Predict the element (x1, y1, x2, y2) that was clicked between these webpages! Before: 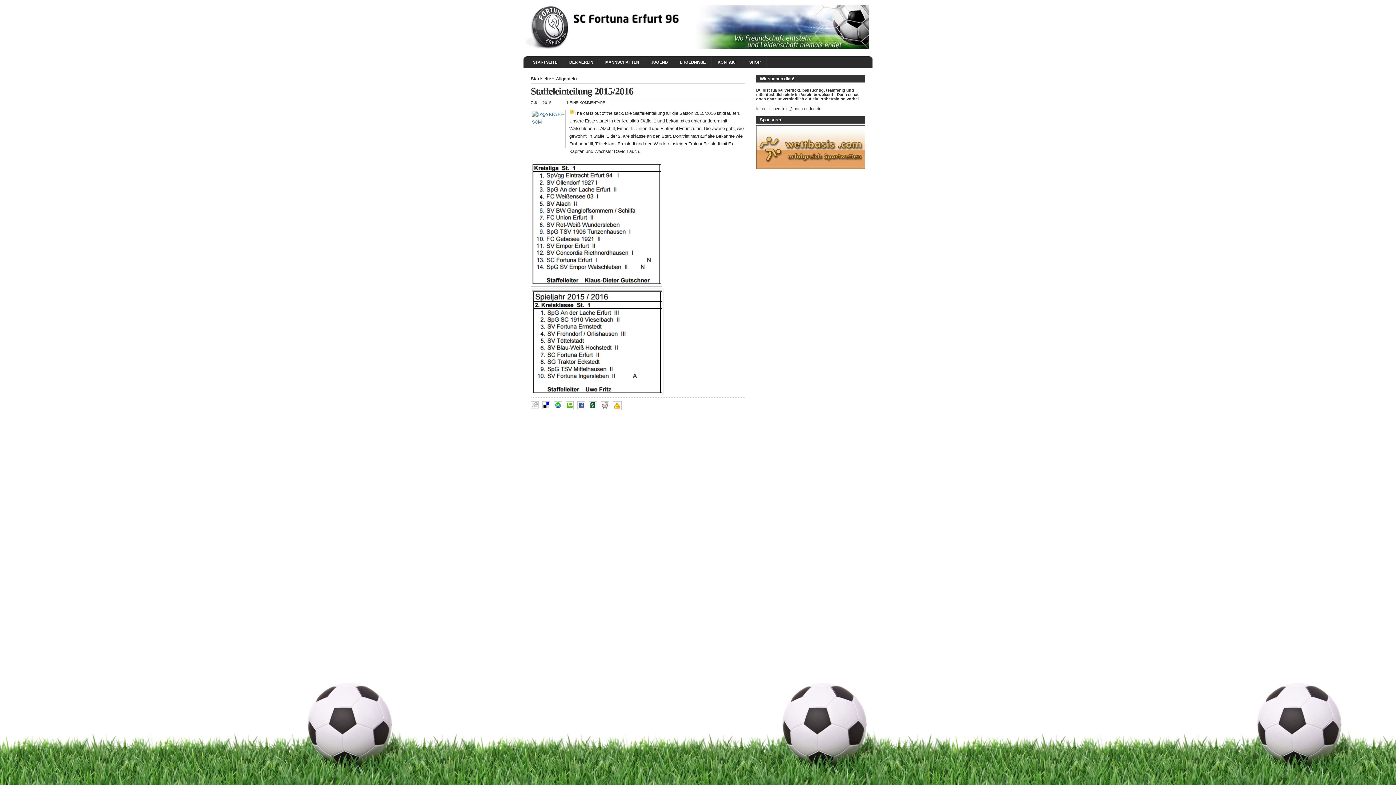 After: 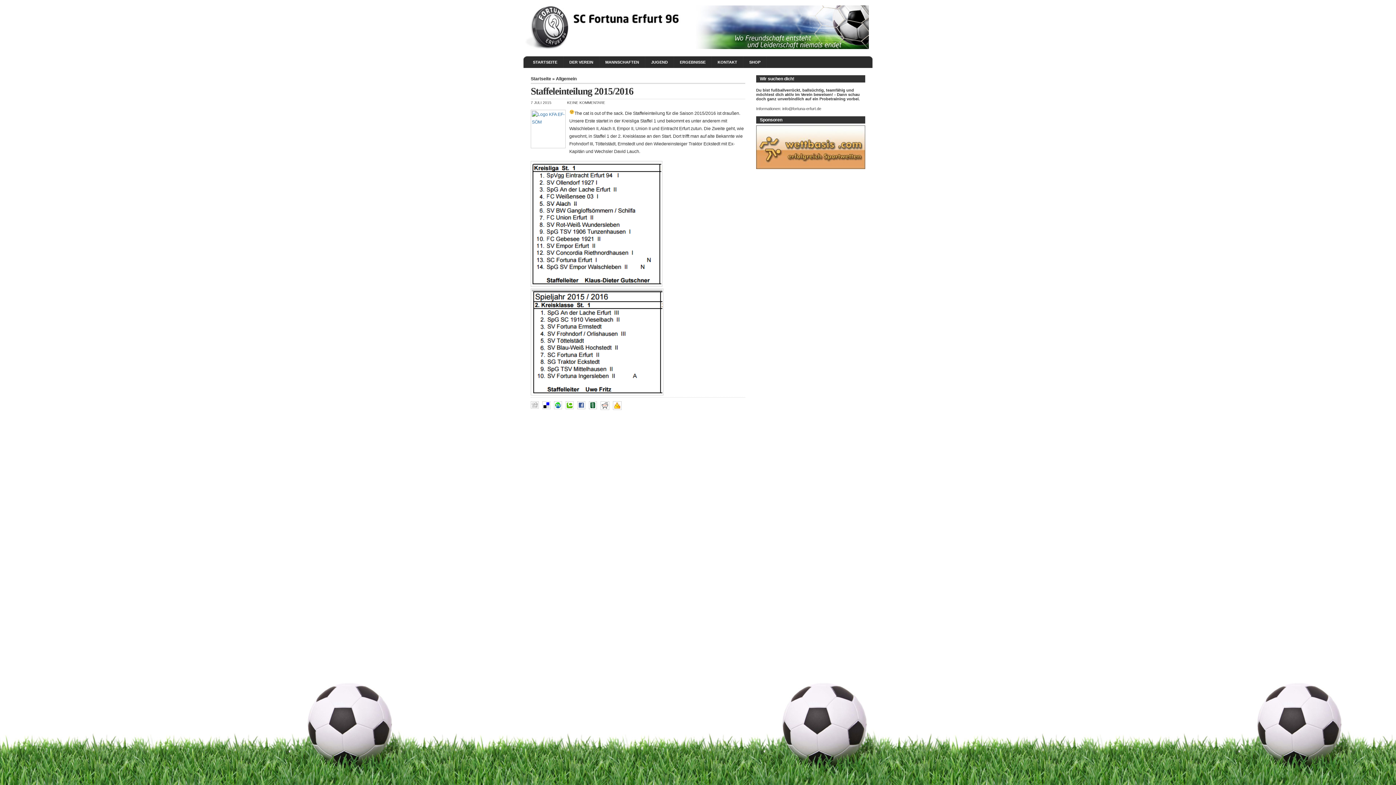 Action: bbox: (756, 165, 865, 169)